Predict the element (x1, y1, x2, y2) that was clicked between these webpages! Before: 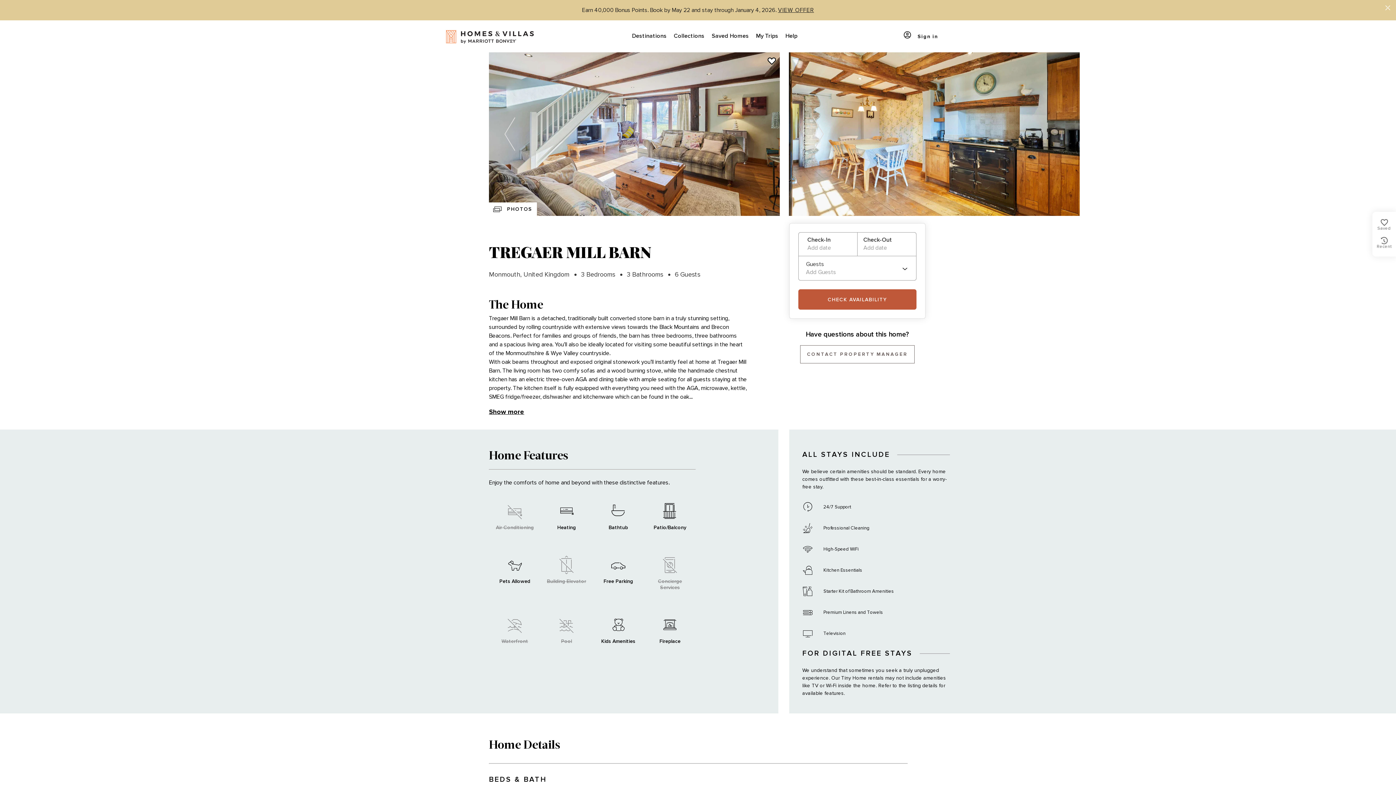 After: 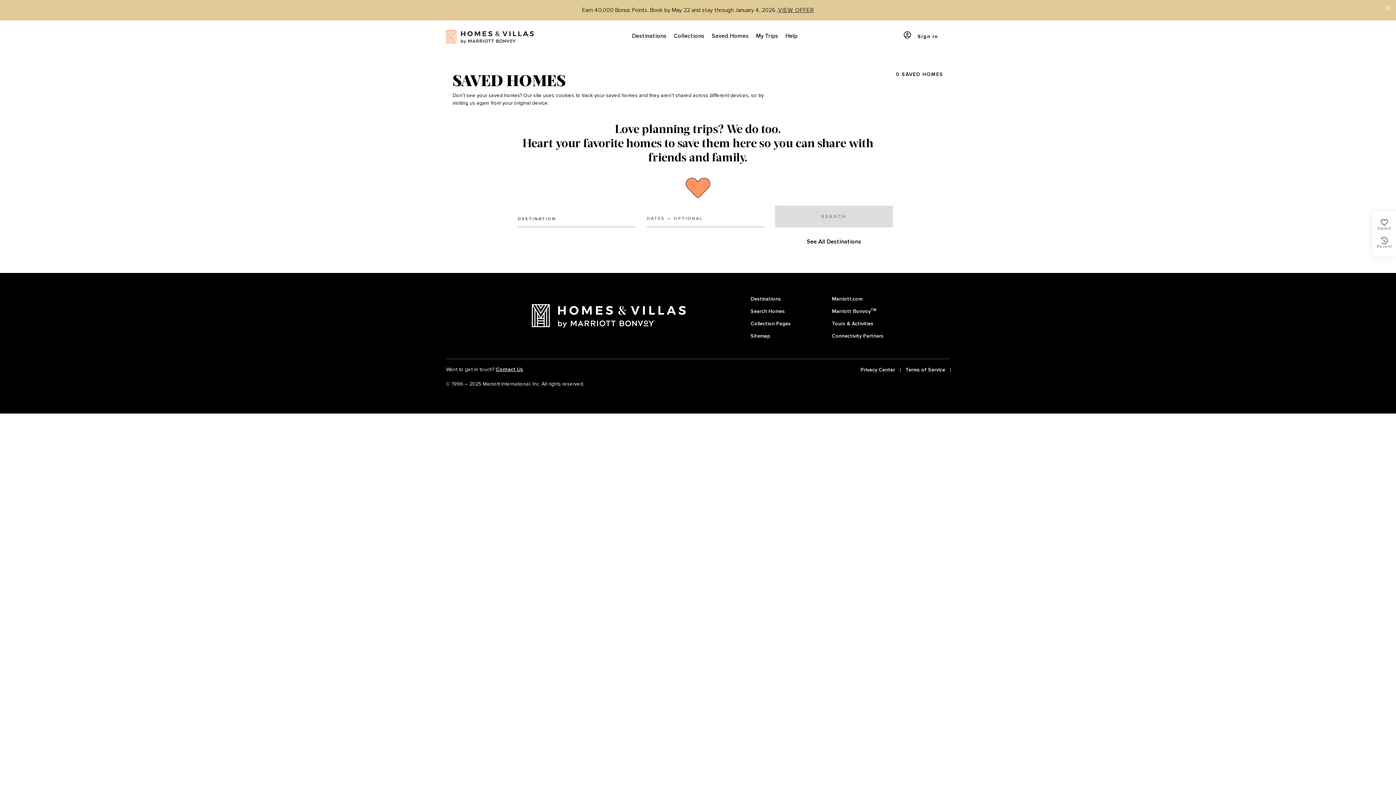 Action: label: Saved Homes bbox: (708, 20, 752, 52)